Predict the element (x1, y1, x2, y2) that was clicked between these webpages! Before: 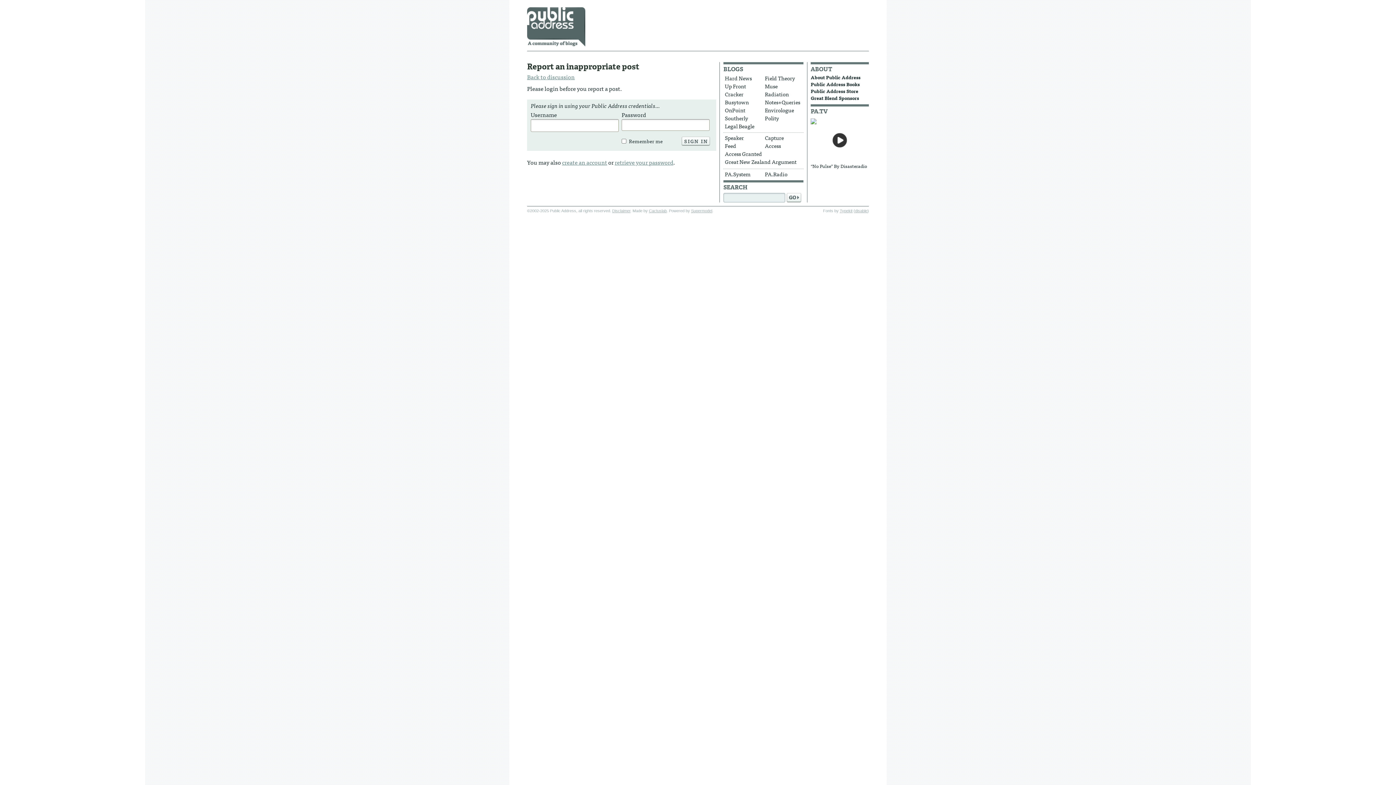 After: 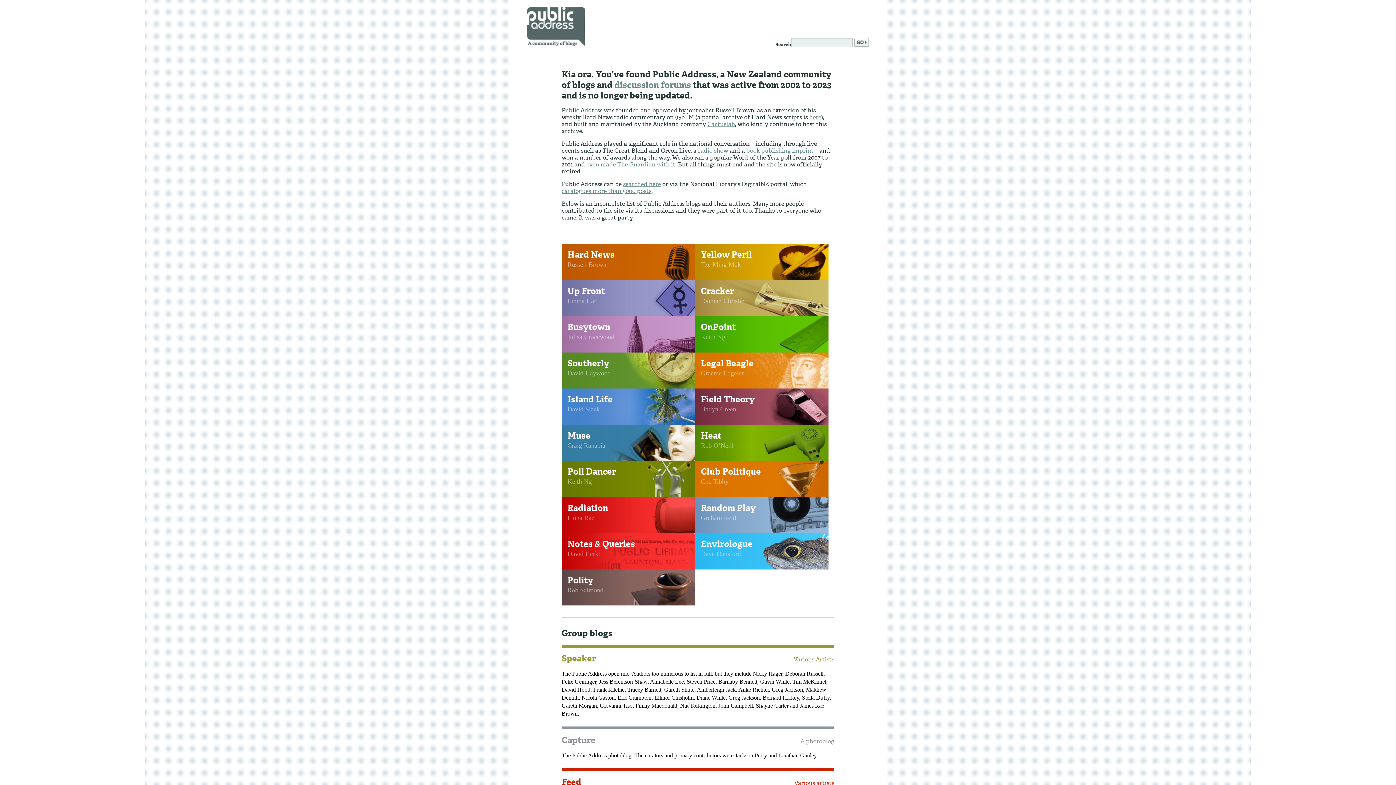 Action: bbox: (614, 157, 673, 166) label: retrieve your password